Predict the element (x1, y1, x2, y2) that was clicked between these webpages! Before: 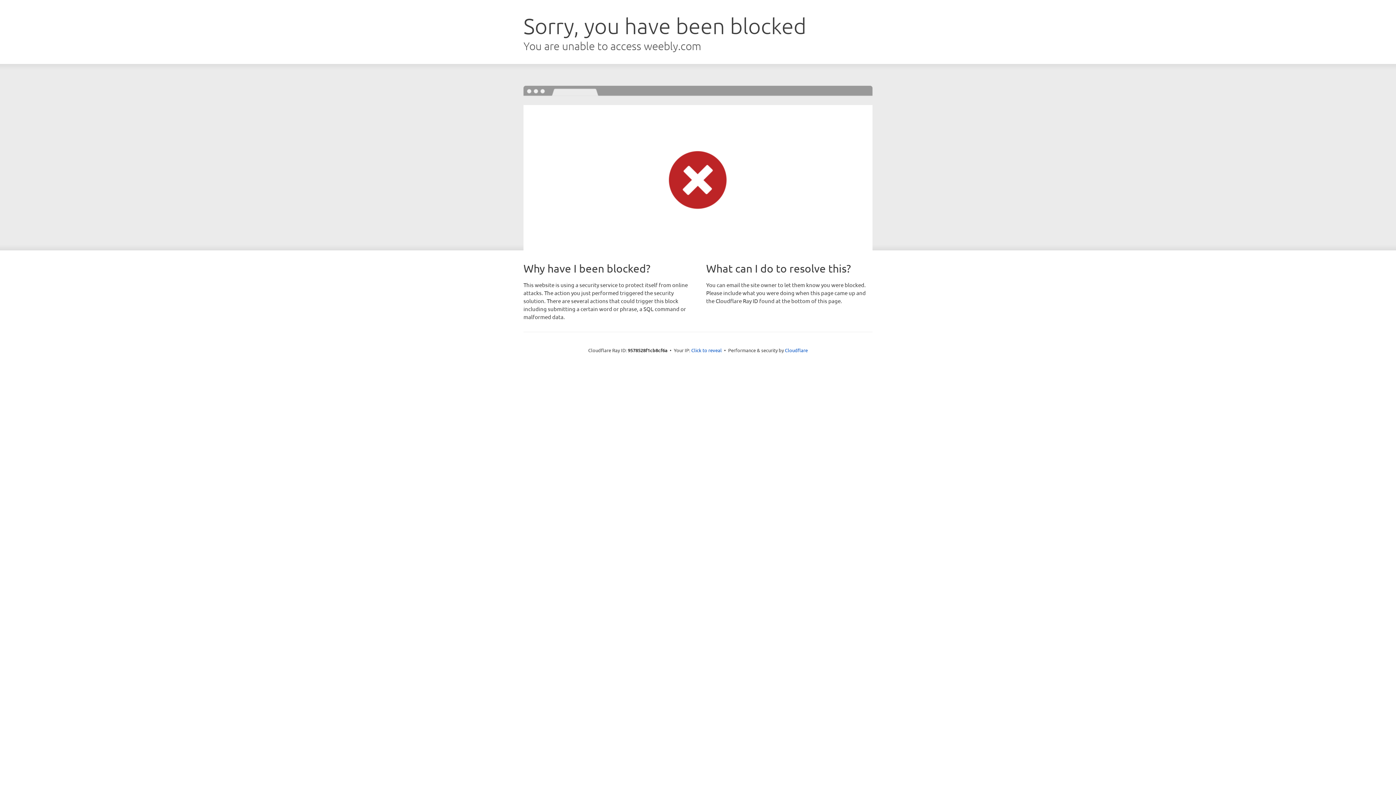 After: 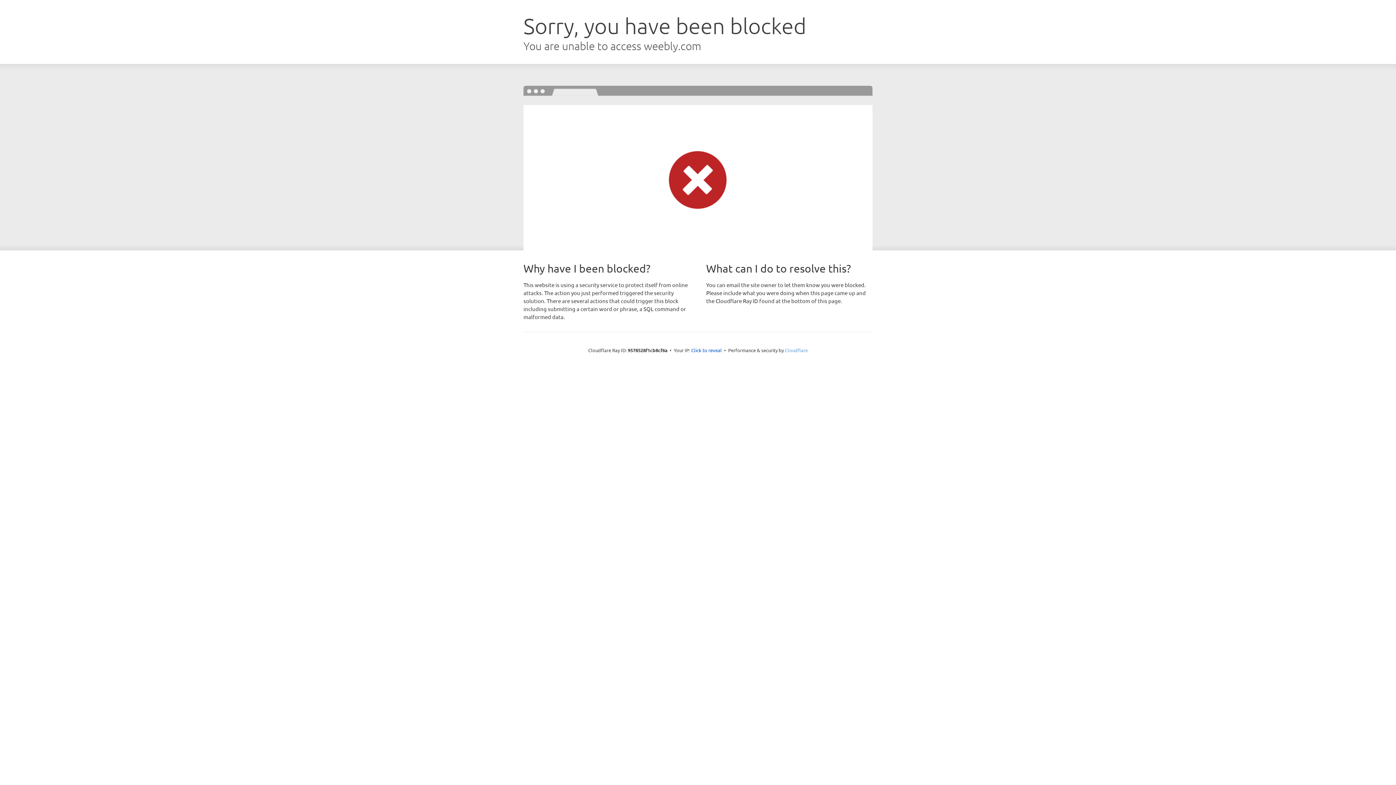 Action: label: Cloudflare bbox: (785, 347, 808, 353)